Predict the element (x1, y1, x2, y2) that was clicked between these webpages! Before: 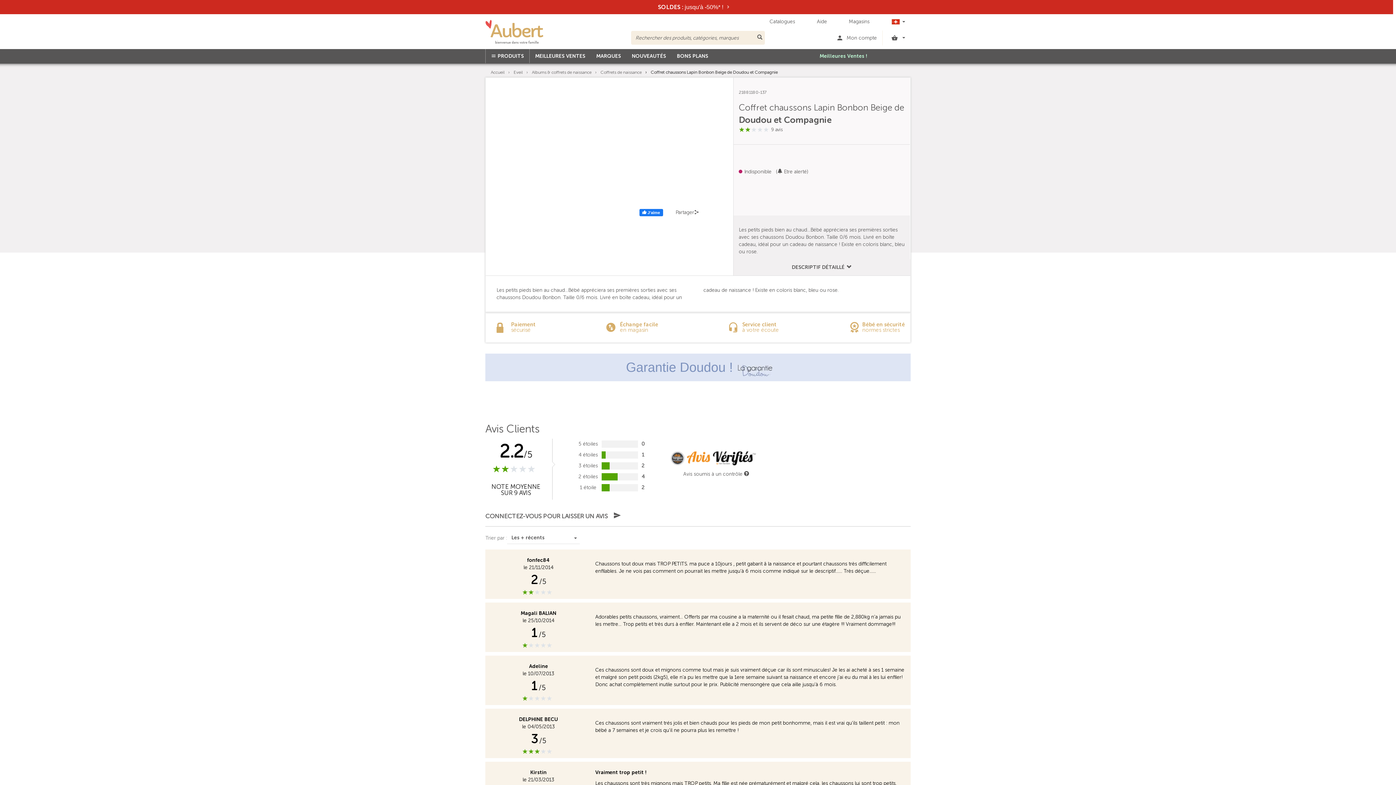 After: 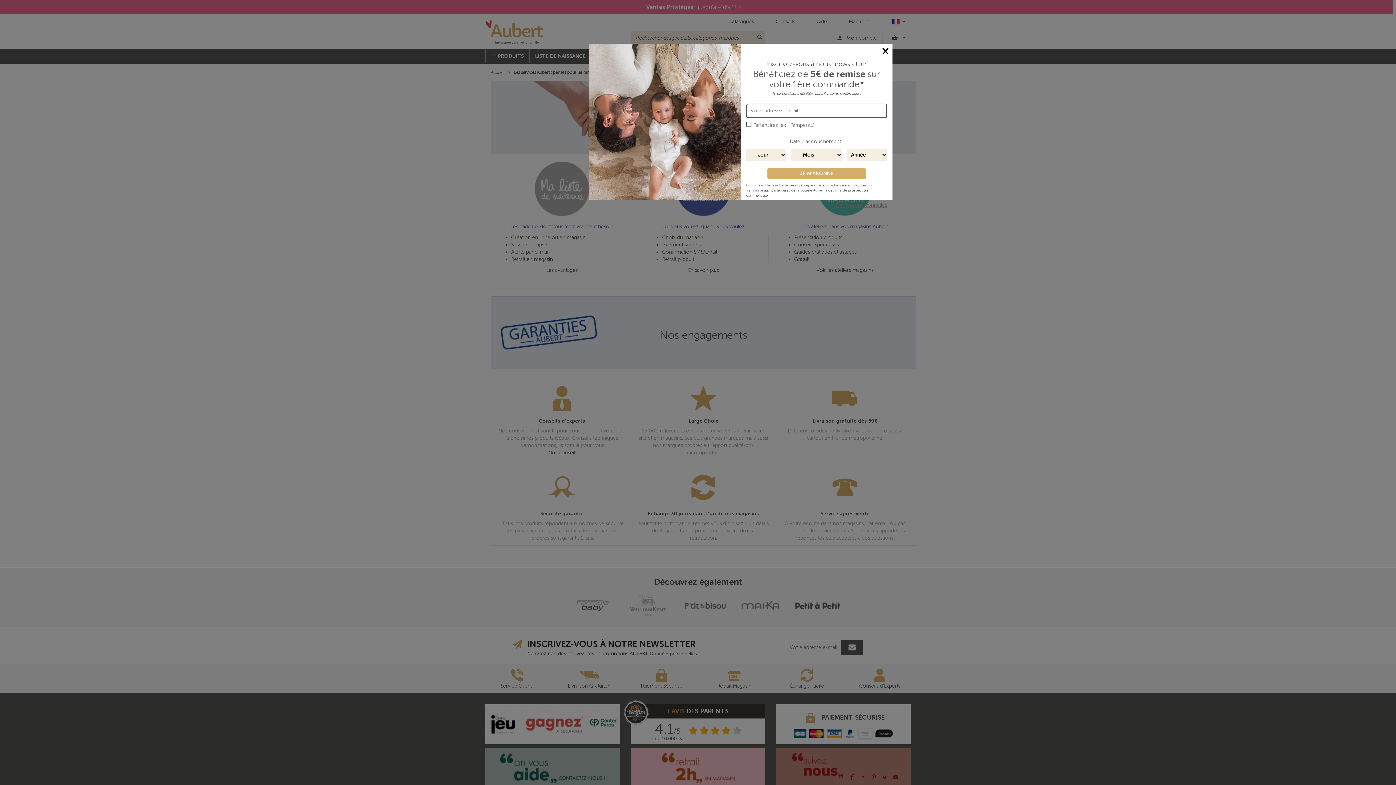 Action: bbox: (862, 321, 905, 333) label: Bébé en sécurité
normes strictes